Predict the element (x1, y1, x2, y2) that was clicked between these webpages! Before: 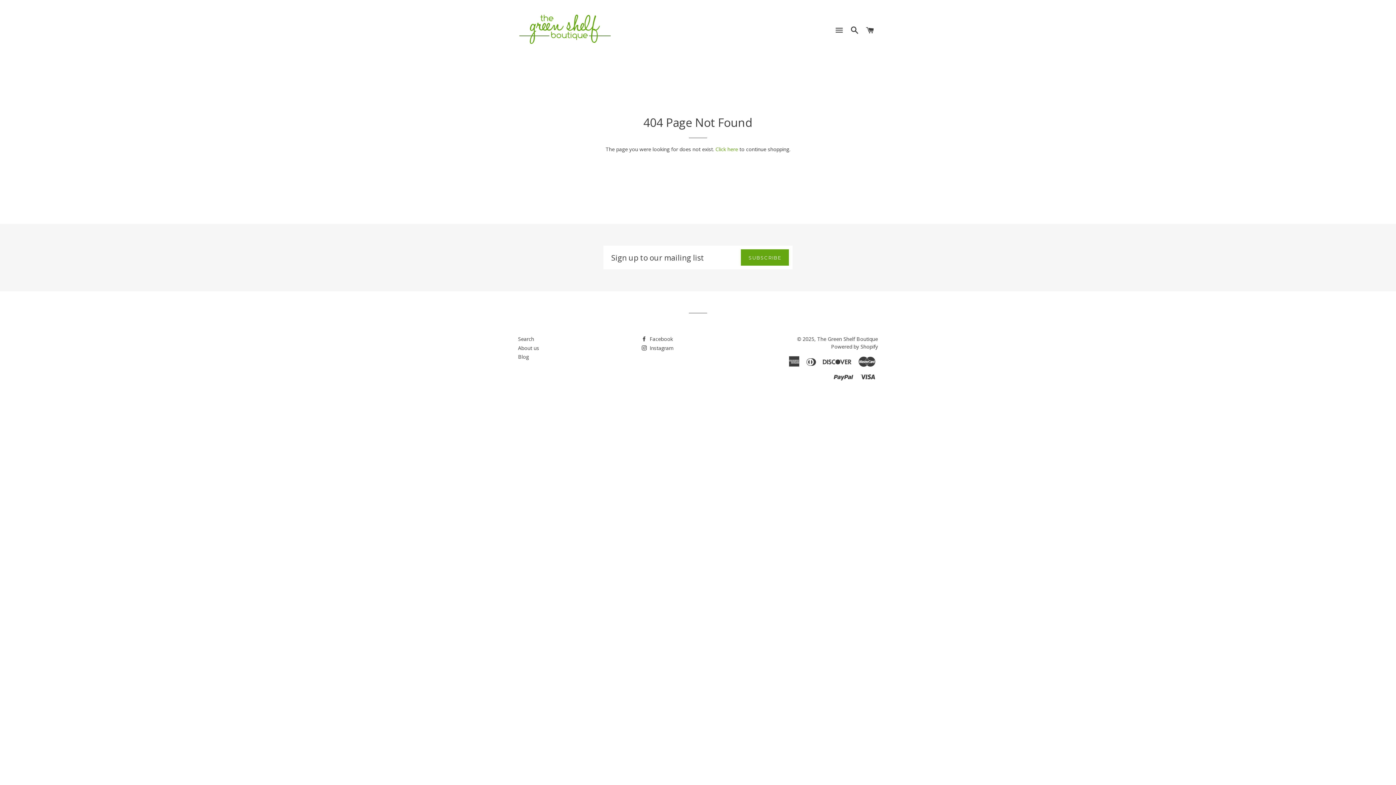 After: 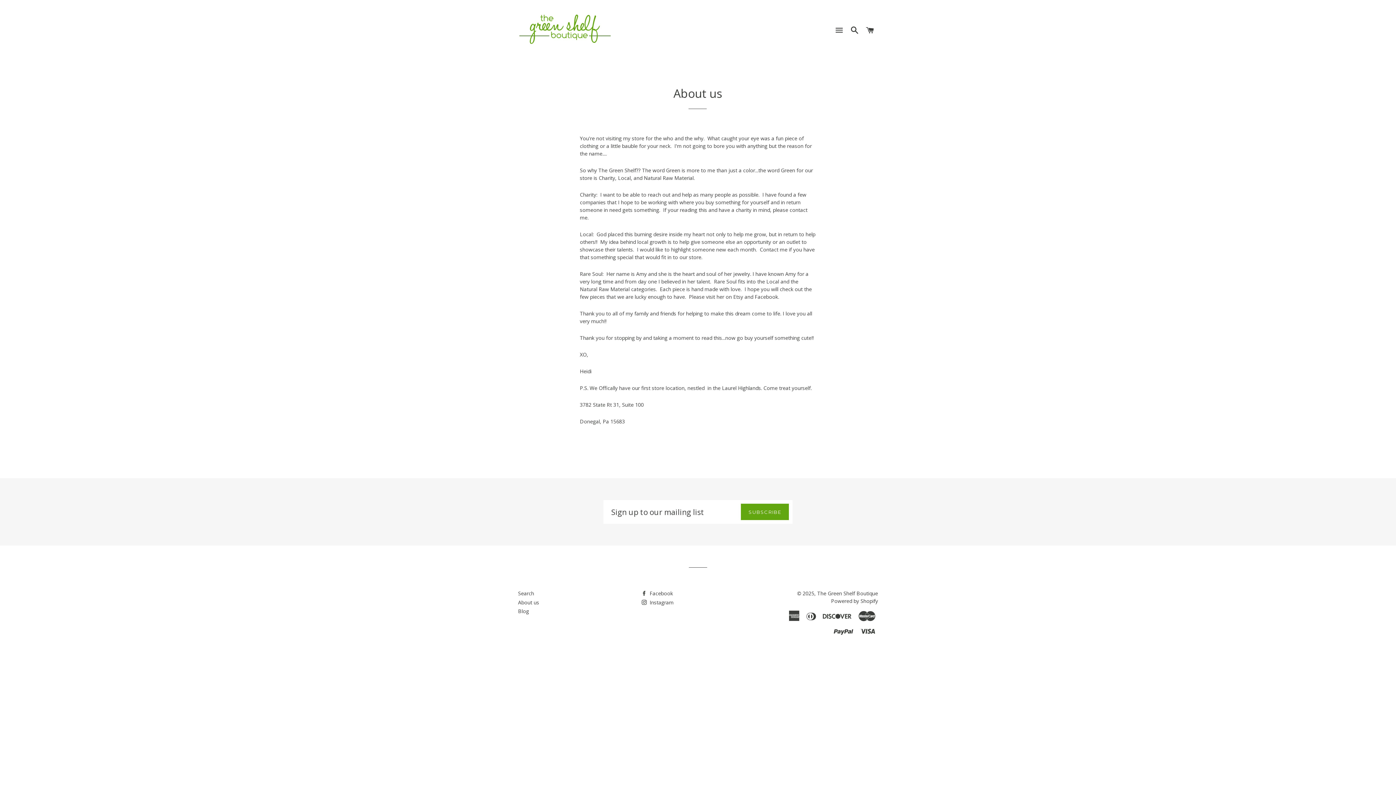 Action: bbox: (518, 344, 539, 351) label: About us